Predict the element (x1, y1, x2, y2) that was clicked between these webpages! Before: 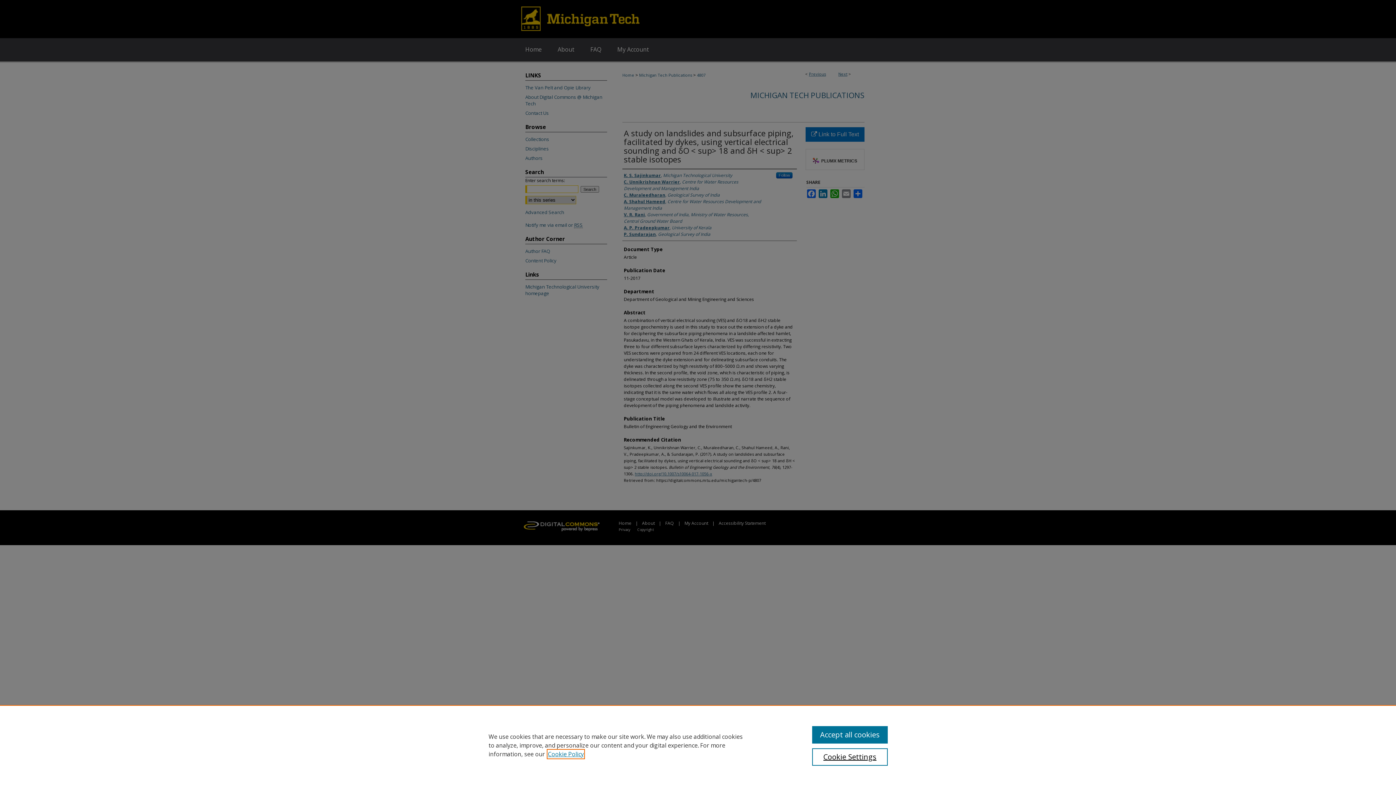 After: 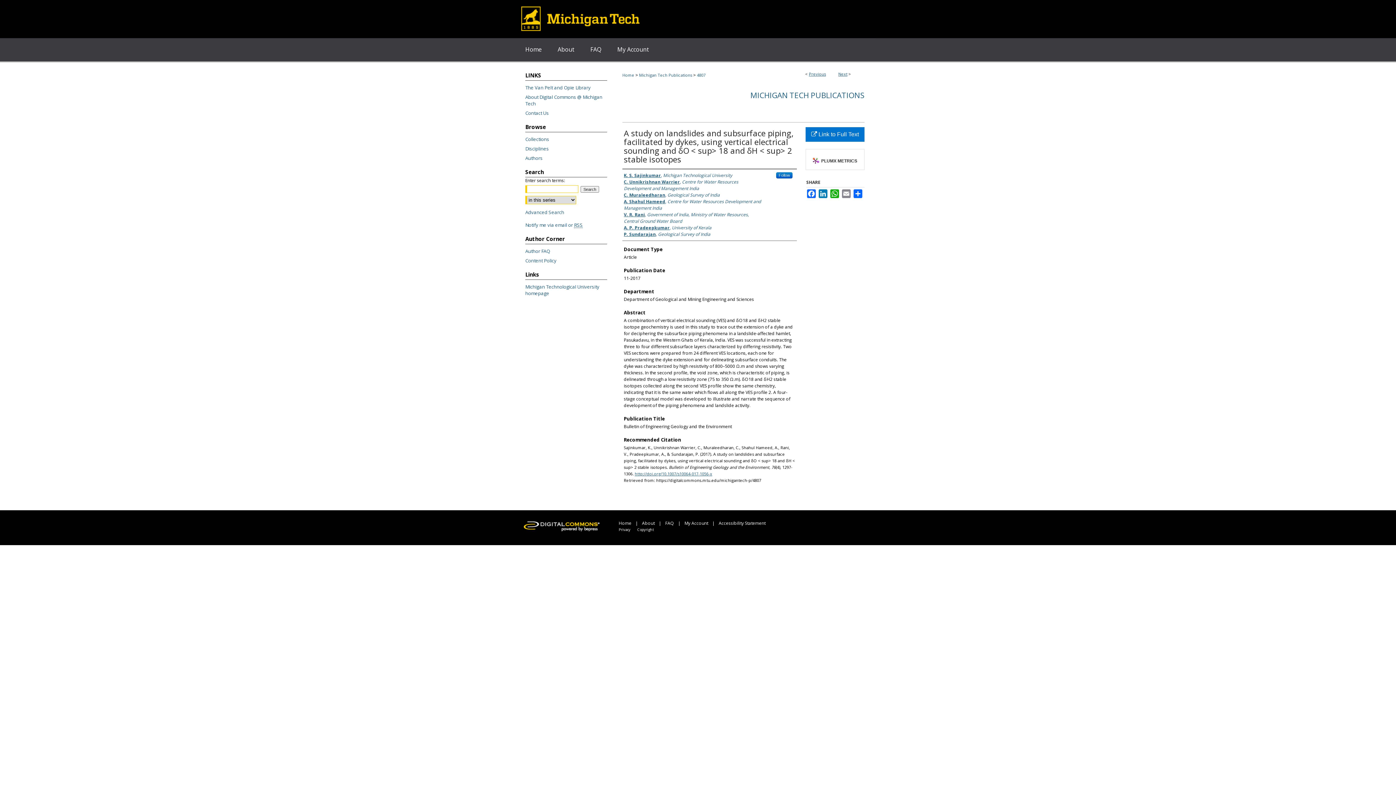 Action: bbox: (812, 726, 887, 744) label: Accept all cookies